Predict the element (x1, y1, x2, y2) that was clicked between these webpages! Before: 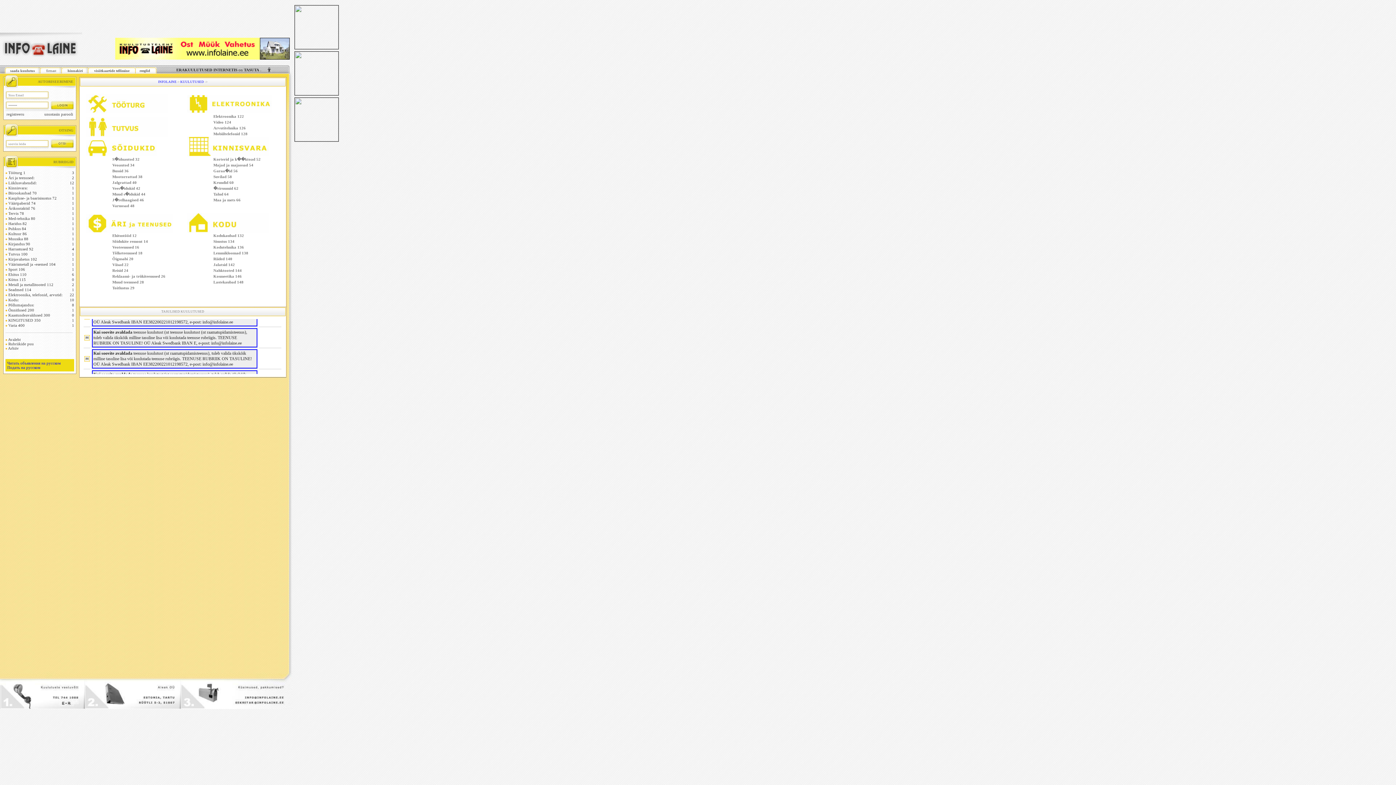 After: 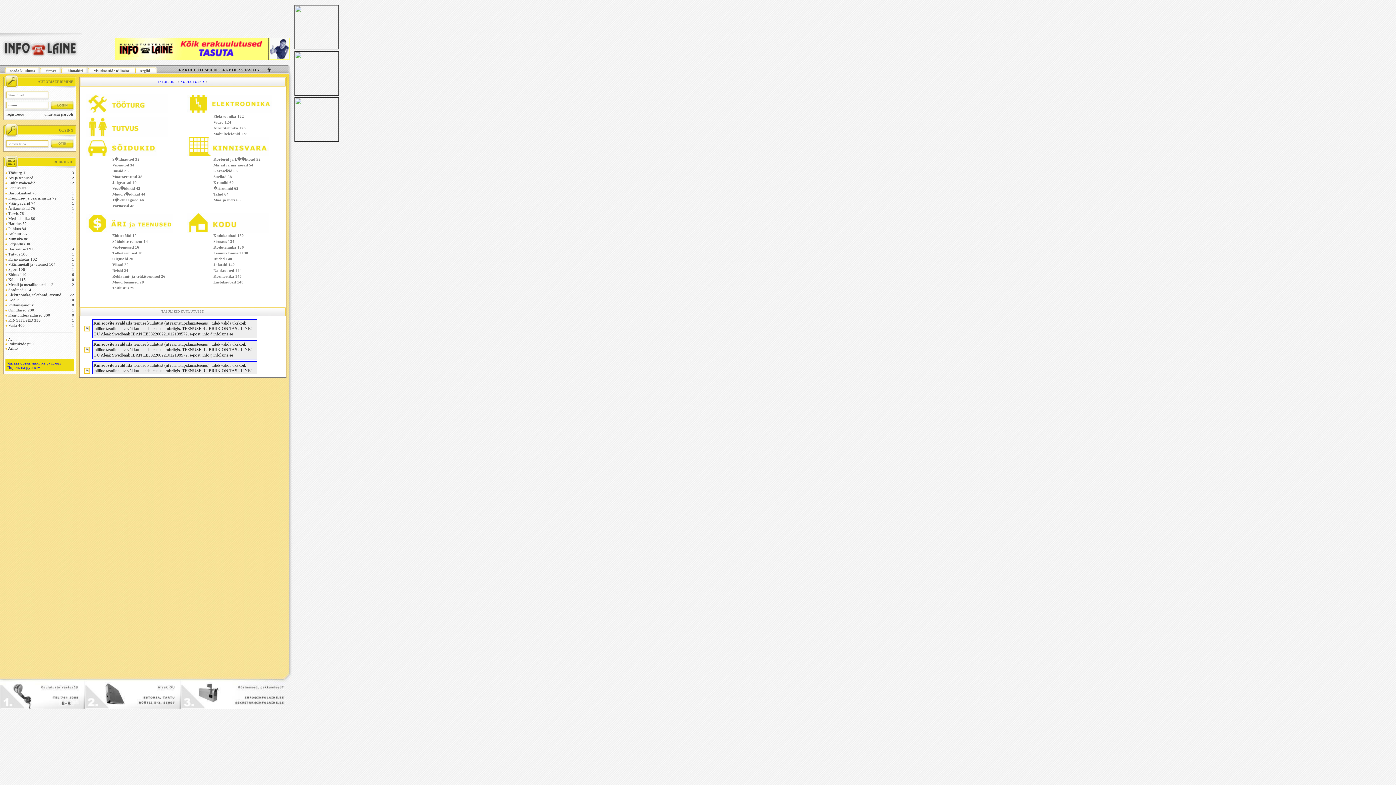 Action: bbox: (8, 196, 56, 200) label: Kaupluse- ja baarisisustus 72